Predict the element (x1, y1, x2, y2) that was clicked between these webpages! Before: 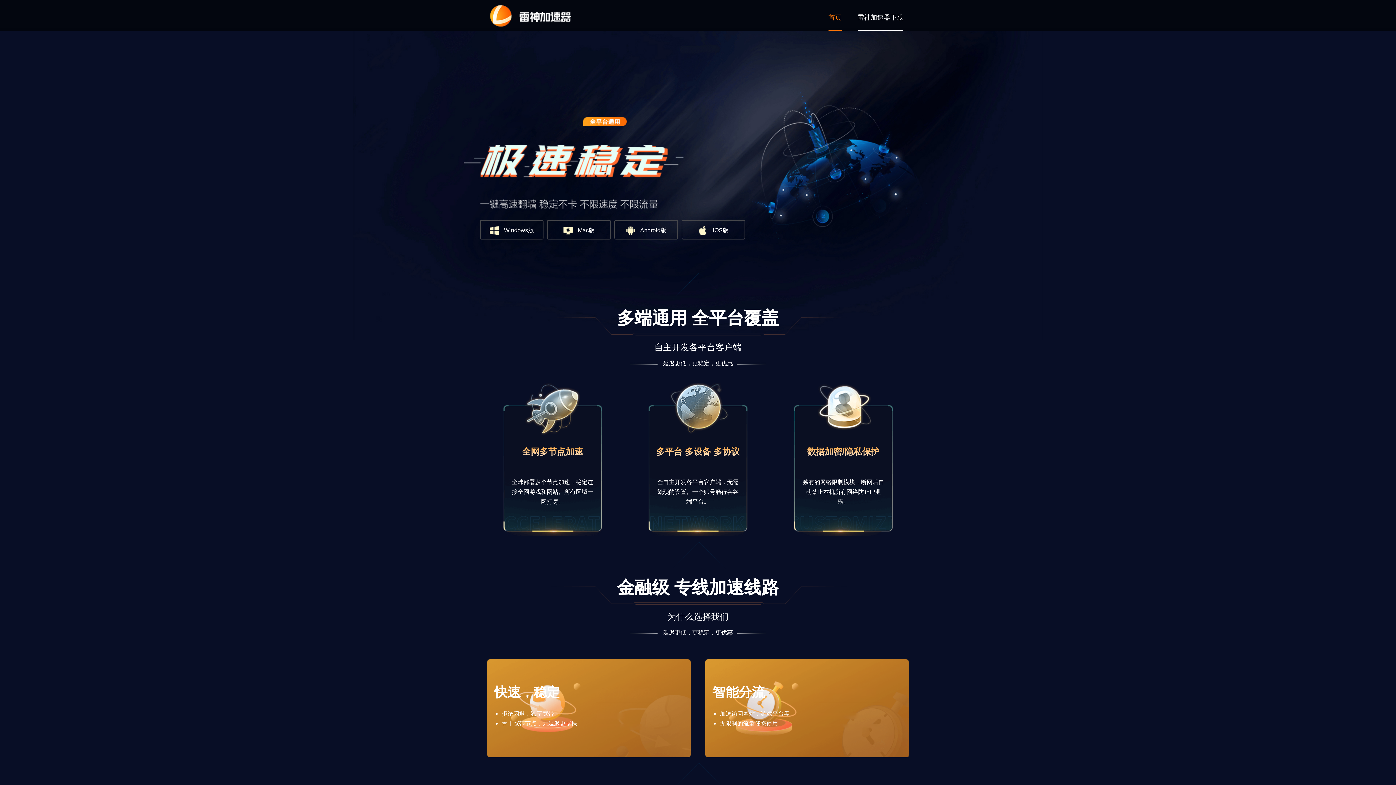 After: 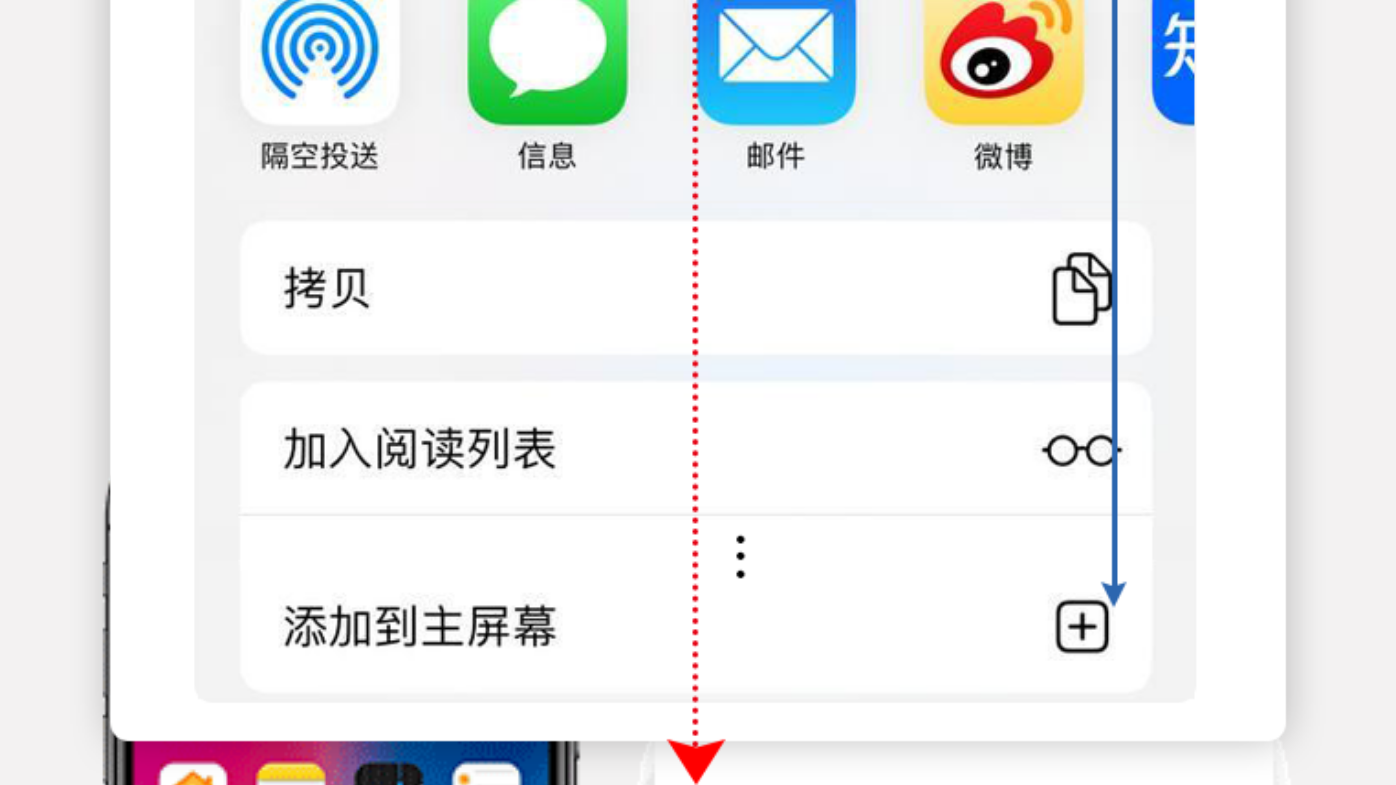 Action: bbox: (698, 227, 728, 233) label:  iOS版